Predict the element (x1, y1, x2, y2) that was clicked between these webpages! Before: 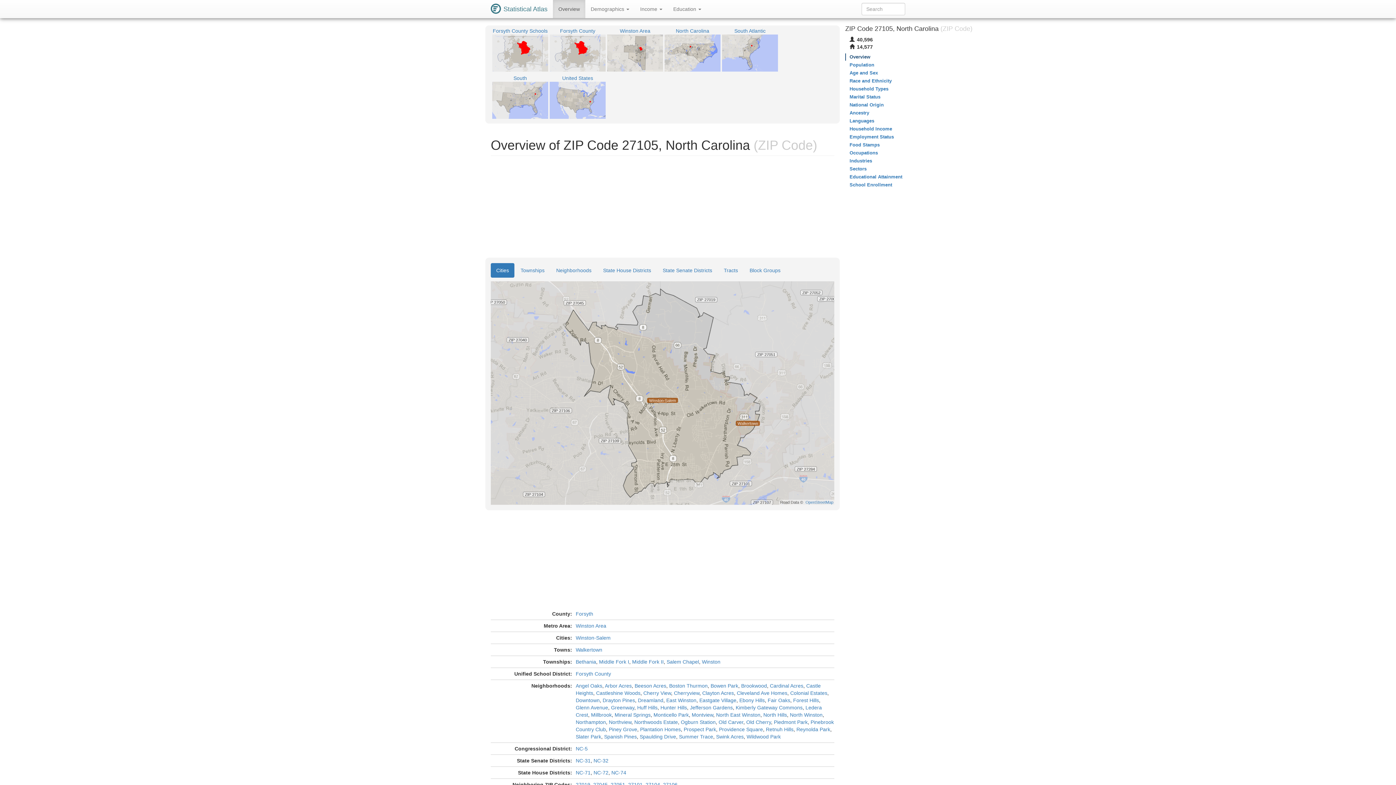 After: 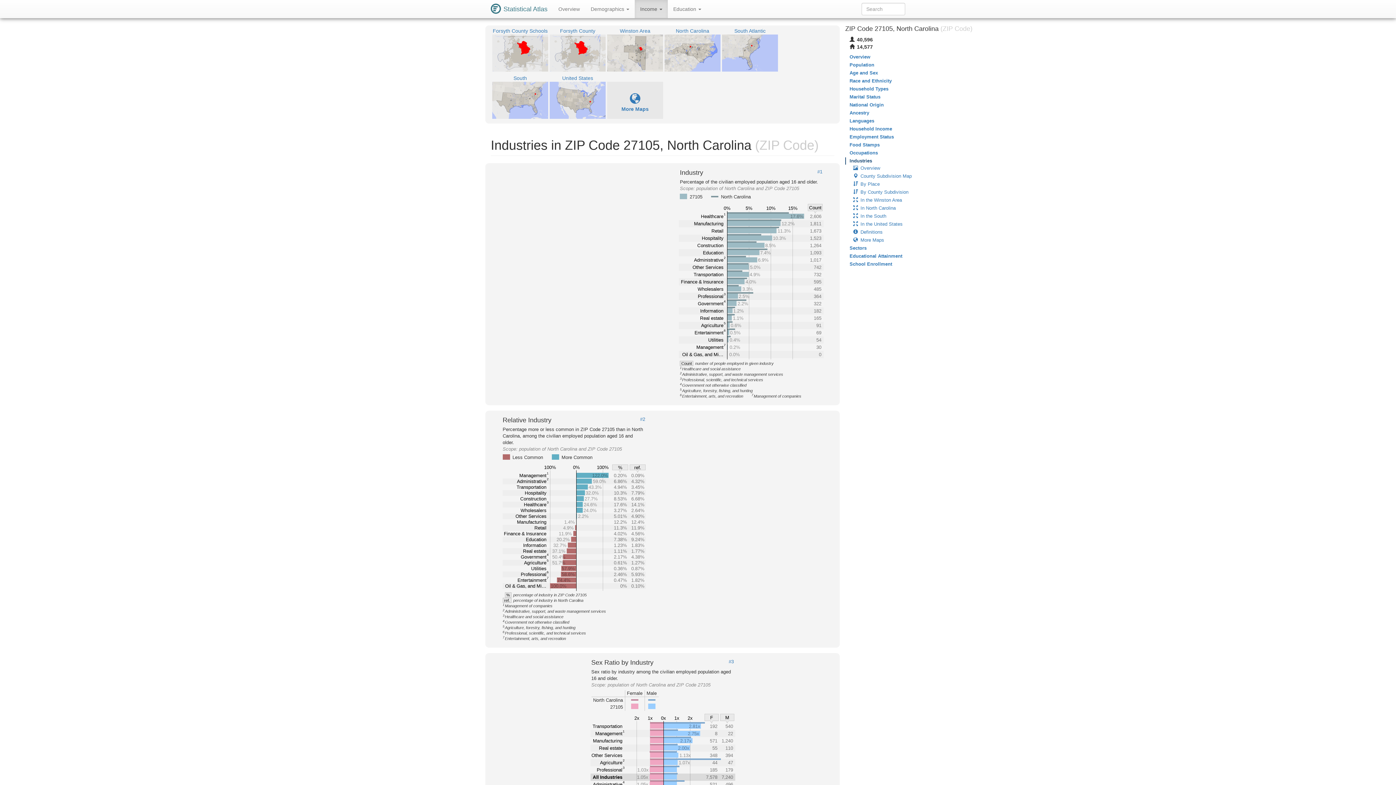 Action: bbox: (845, 157, 972, 164) label: Industries